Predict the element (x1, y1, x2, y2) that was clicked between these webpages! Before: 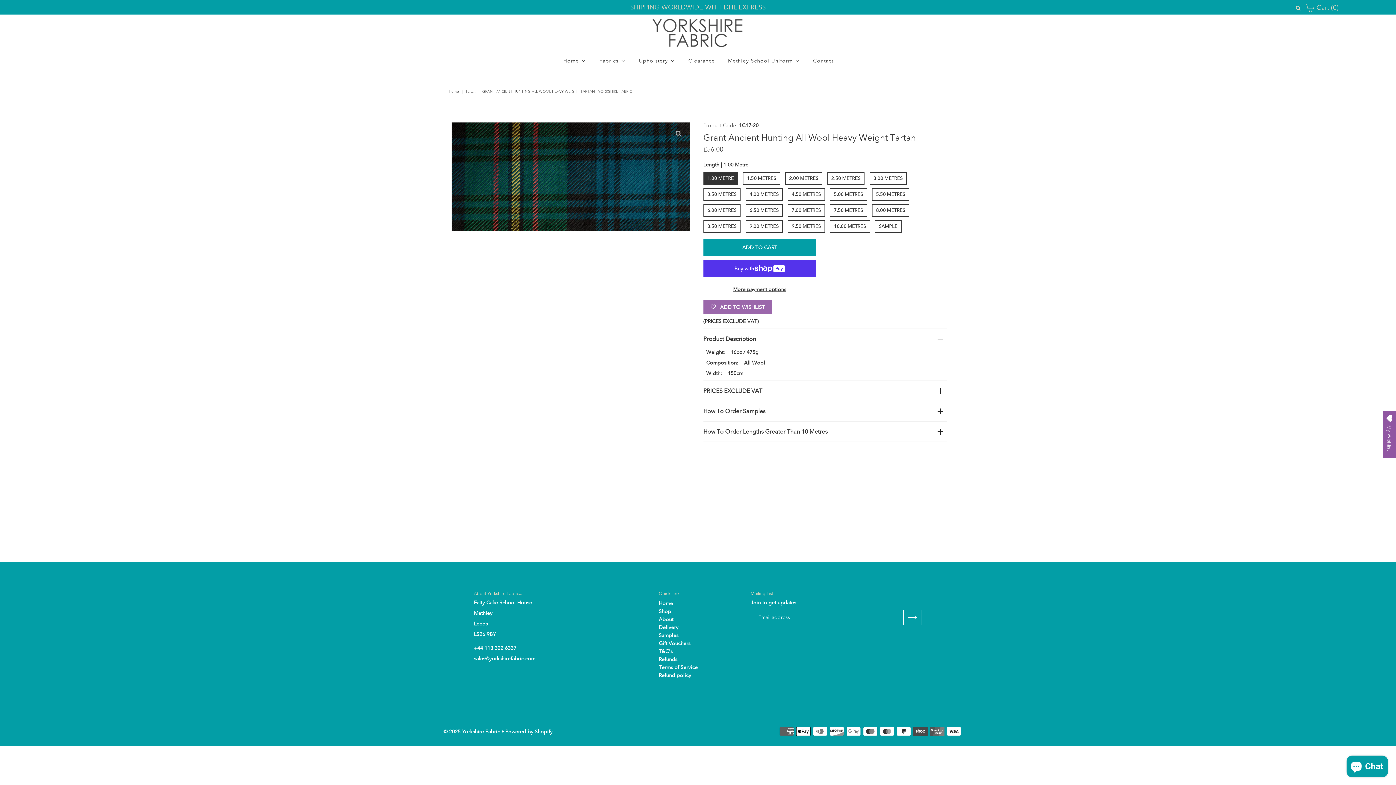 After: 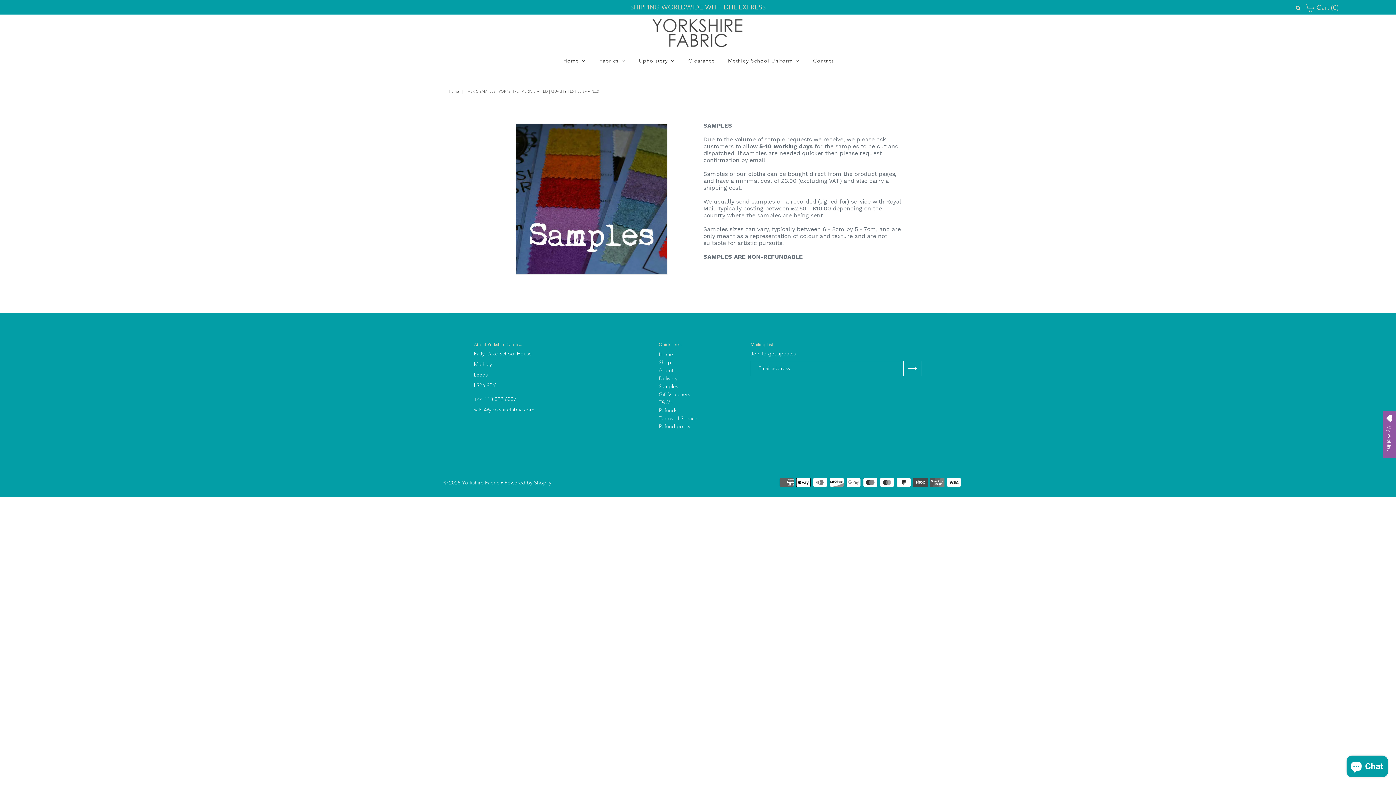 Action: bbox: (658, 632, 678, 638) label: Samples